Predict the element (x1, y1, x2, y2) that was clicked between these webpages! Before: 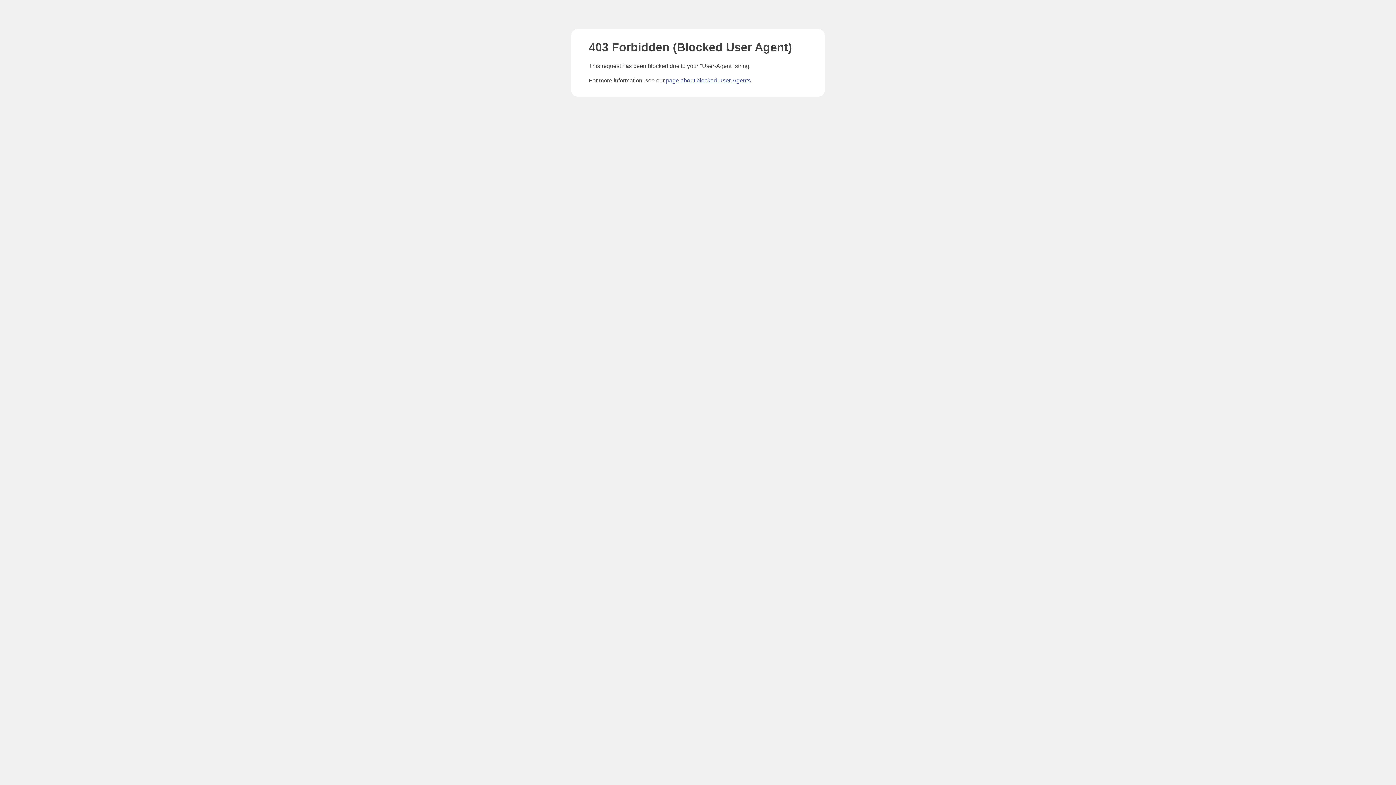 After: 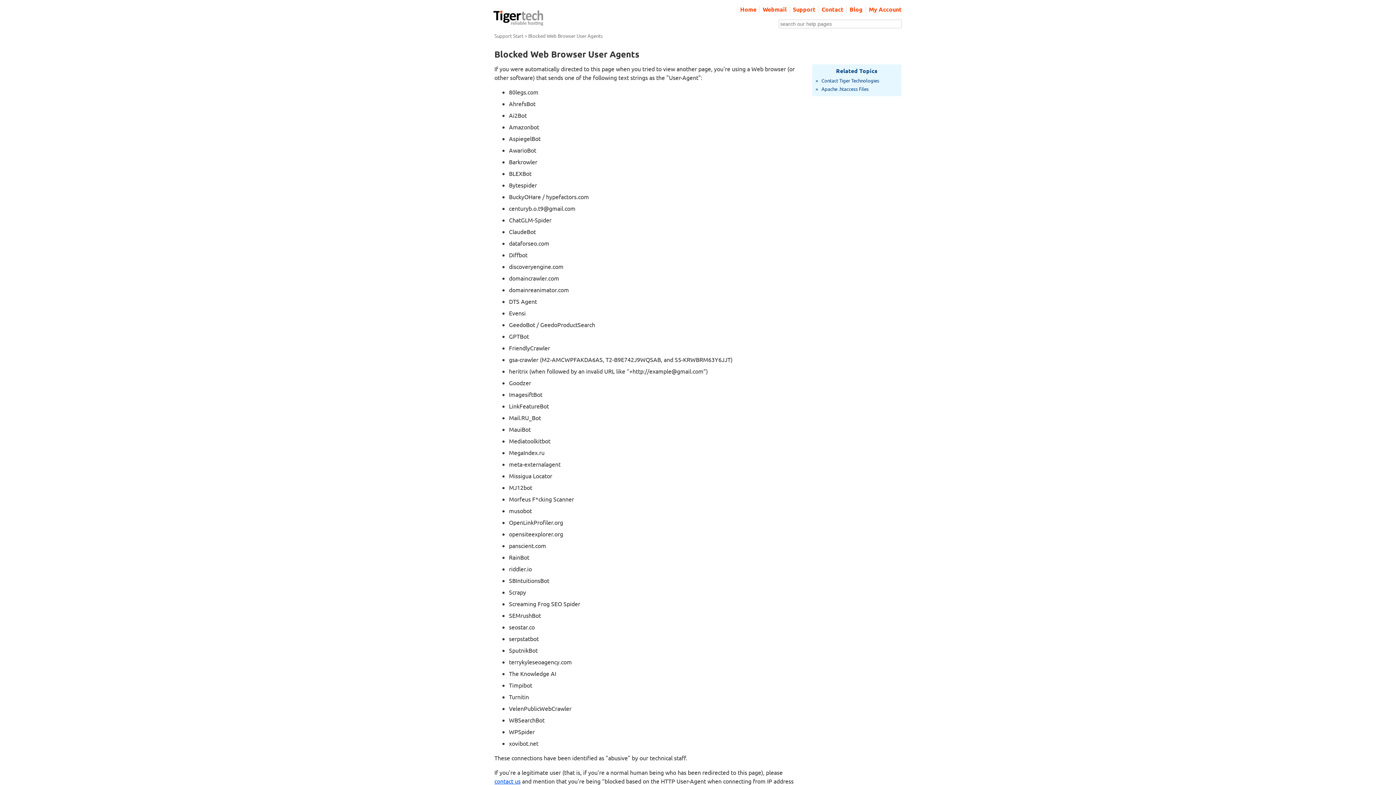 Action: bbox: (666, 77, 750, 83) label: page about blocked User-Agents